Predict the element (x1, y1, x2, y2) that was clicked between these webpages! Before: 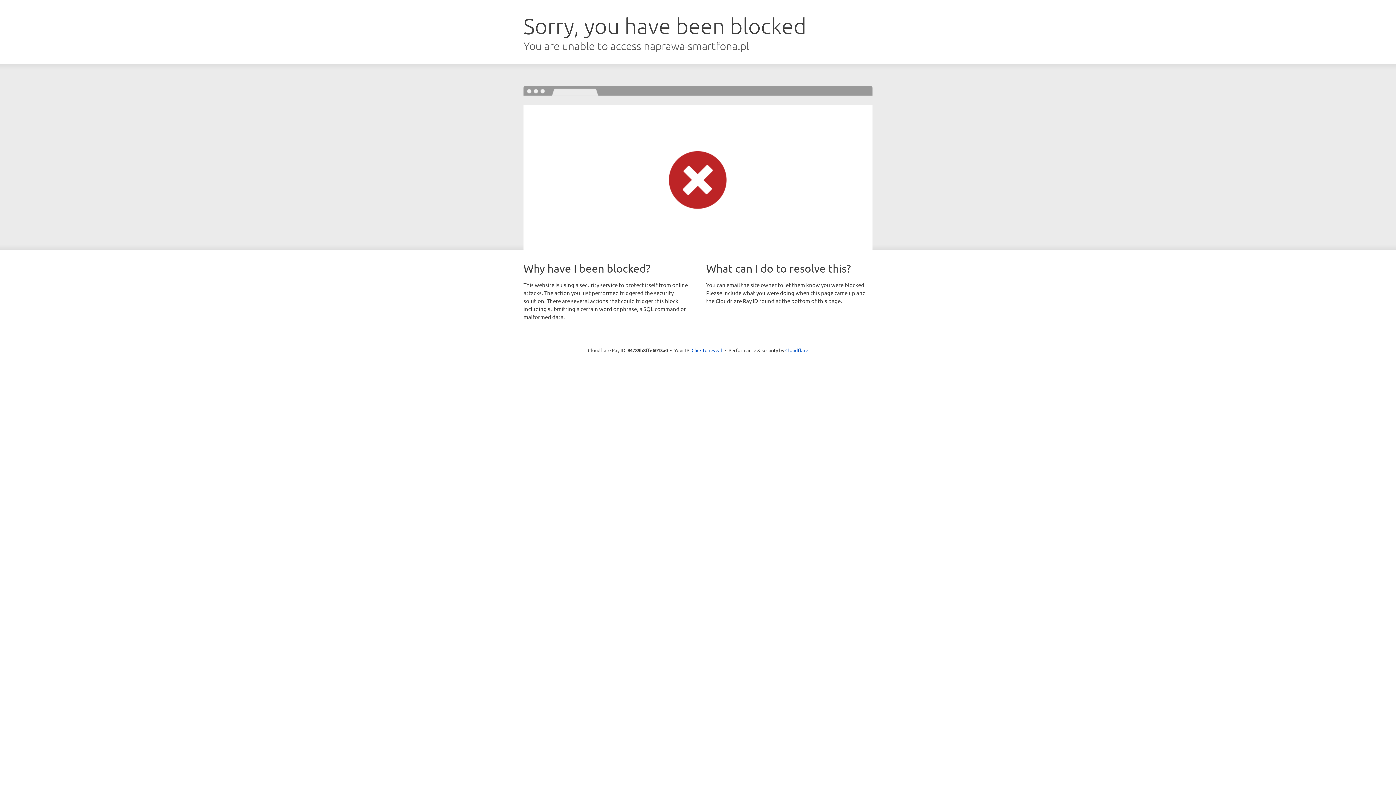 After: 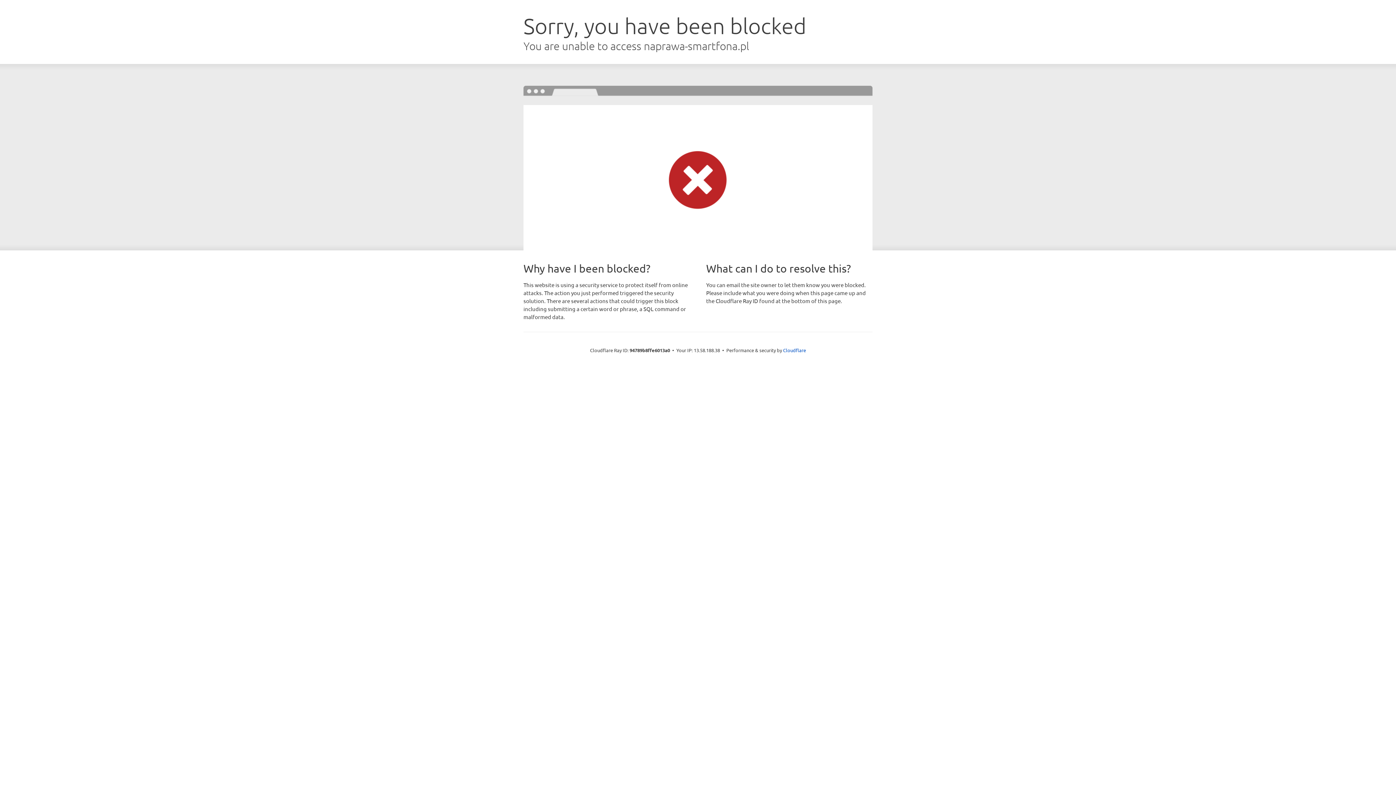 Action: bbox: (691, 346, 722, 353) label: Click to reveal